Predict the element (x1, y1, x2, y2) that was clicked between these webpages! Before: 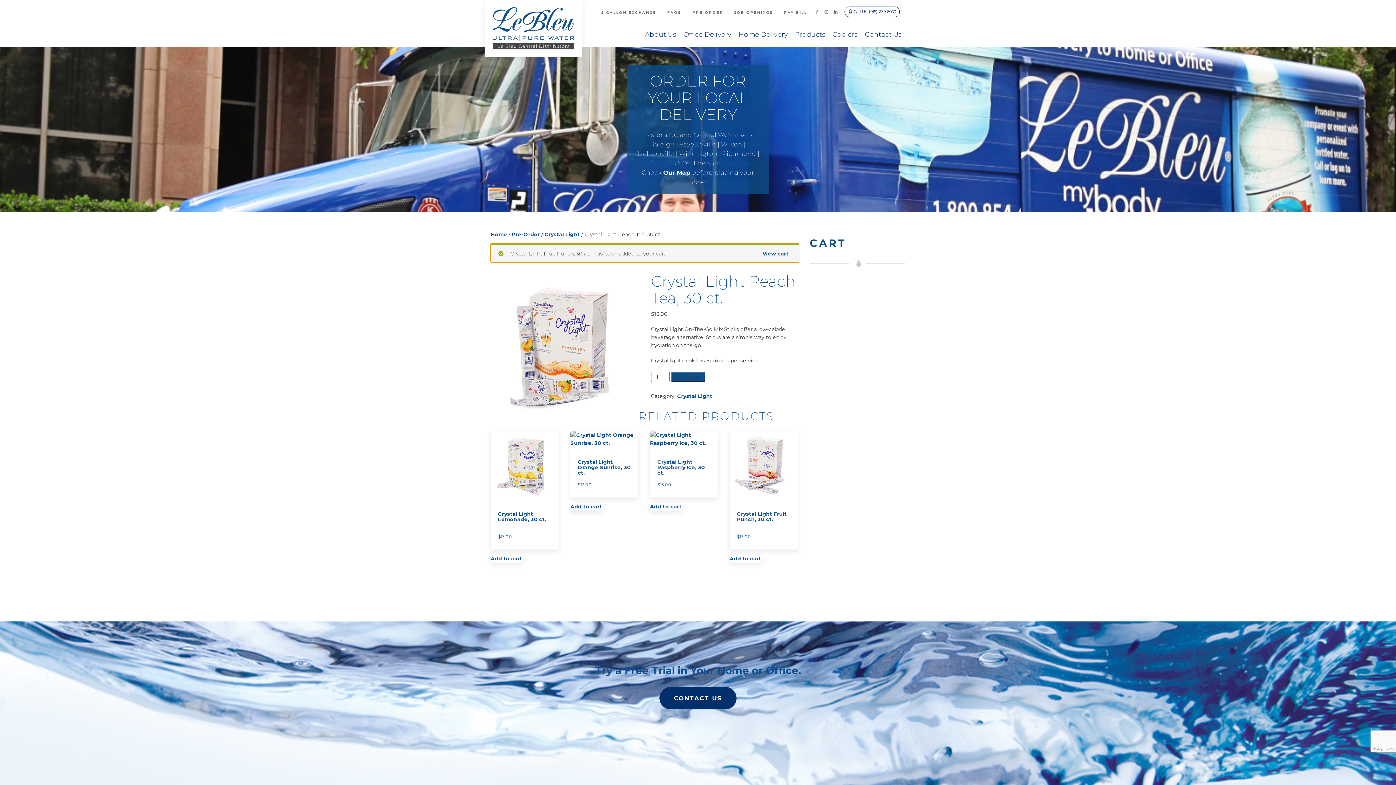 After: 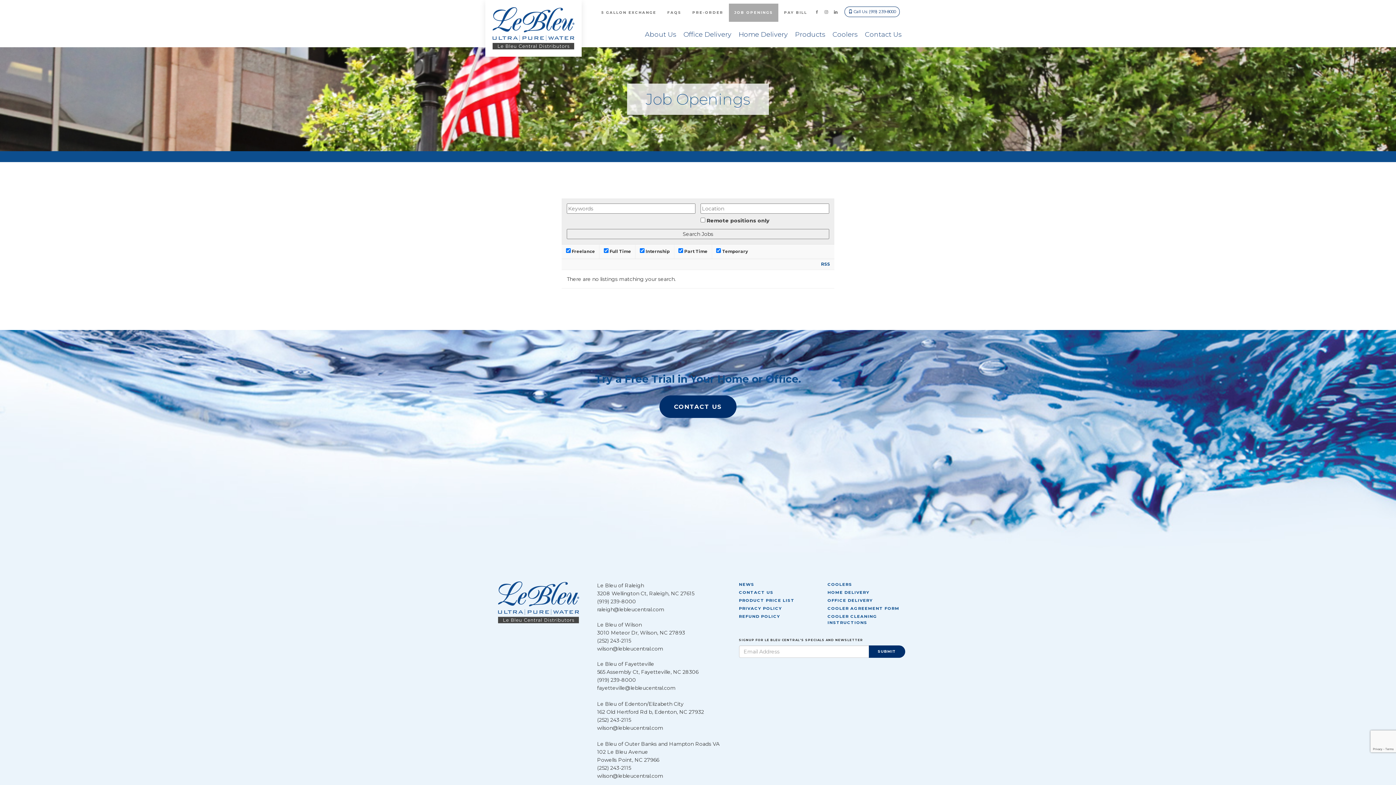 Action: label: JOB OPENINGS bbox: (729, 3, 778, 21)